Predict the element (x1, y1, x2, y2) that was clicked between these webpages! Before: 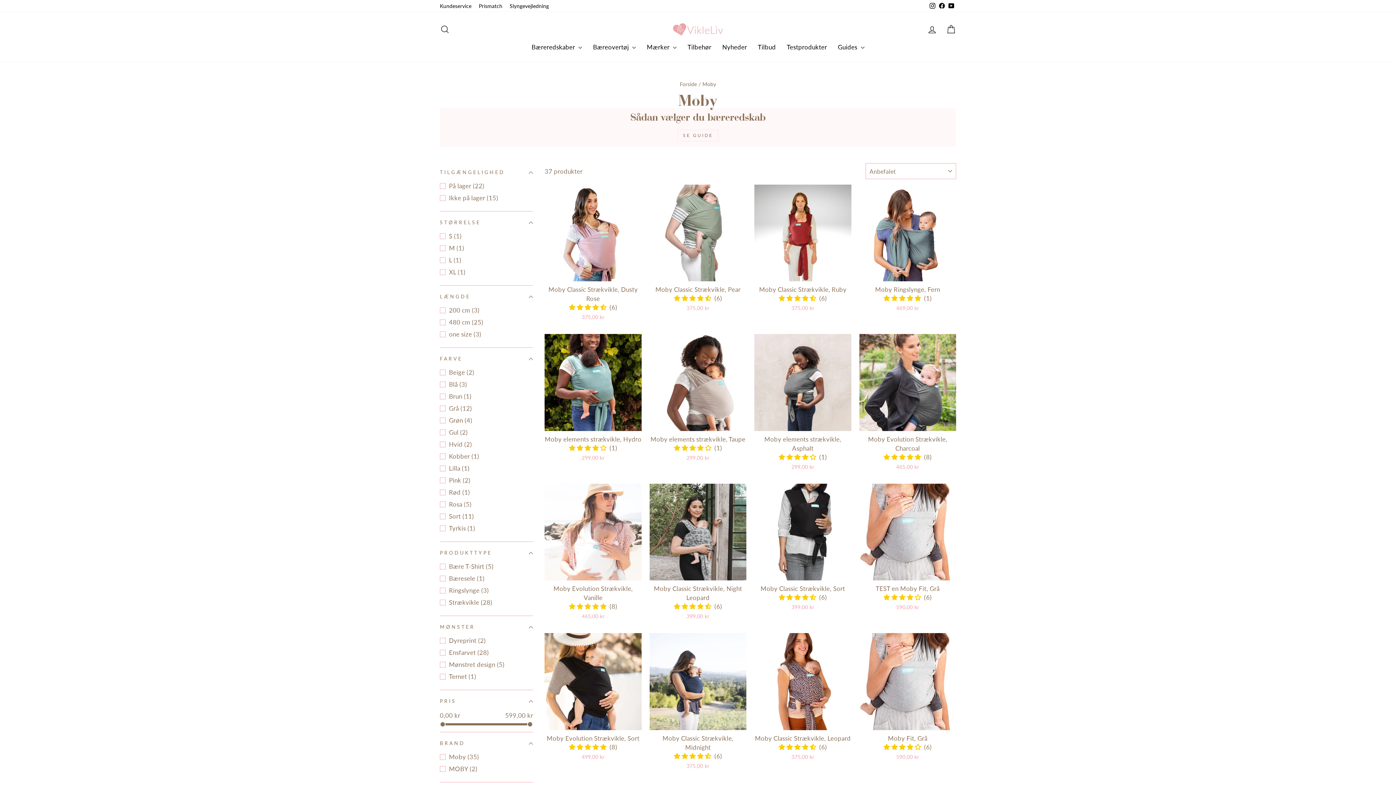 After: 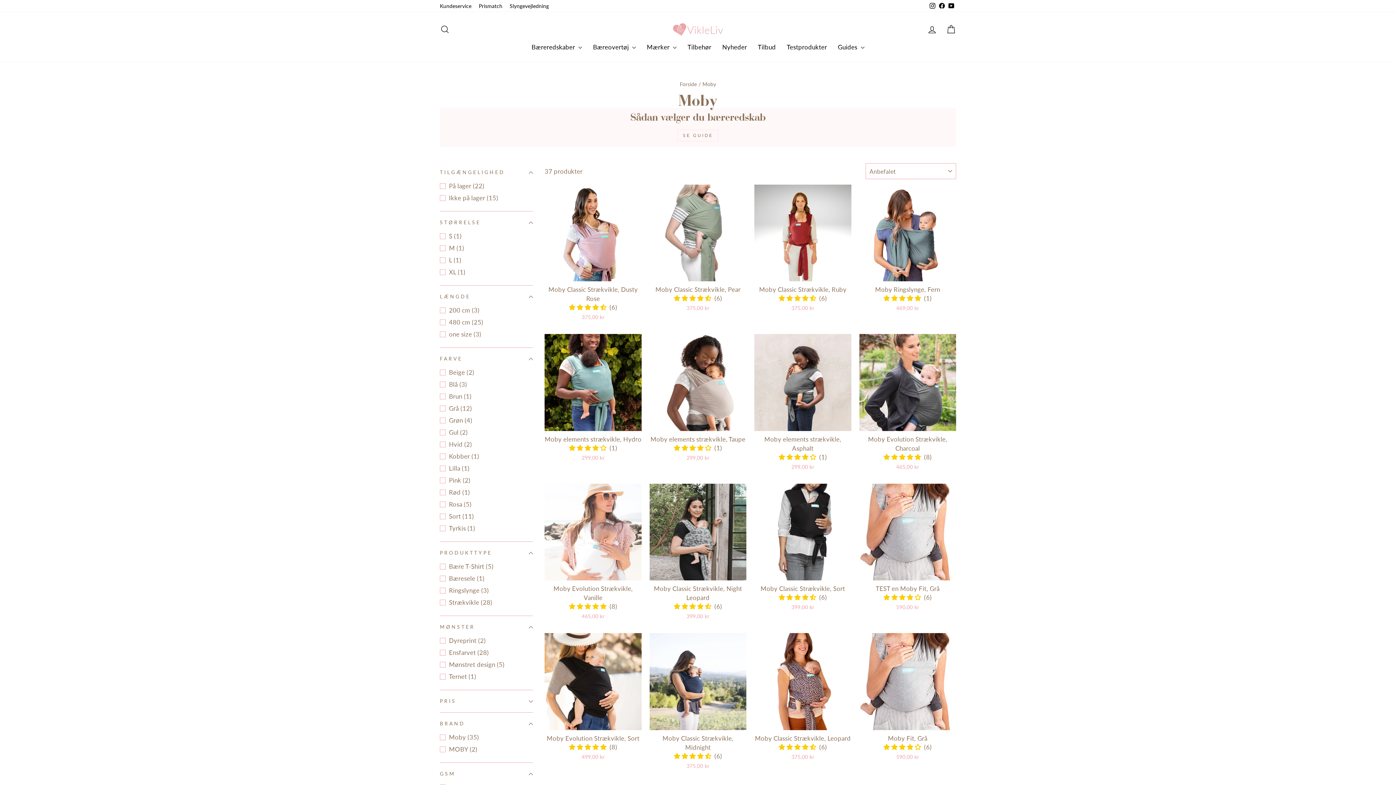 Action: label: PRIS bbox: (440, 692, 533, 710)